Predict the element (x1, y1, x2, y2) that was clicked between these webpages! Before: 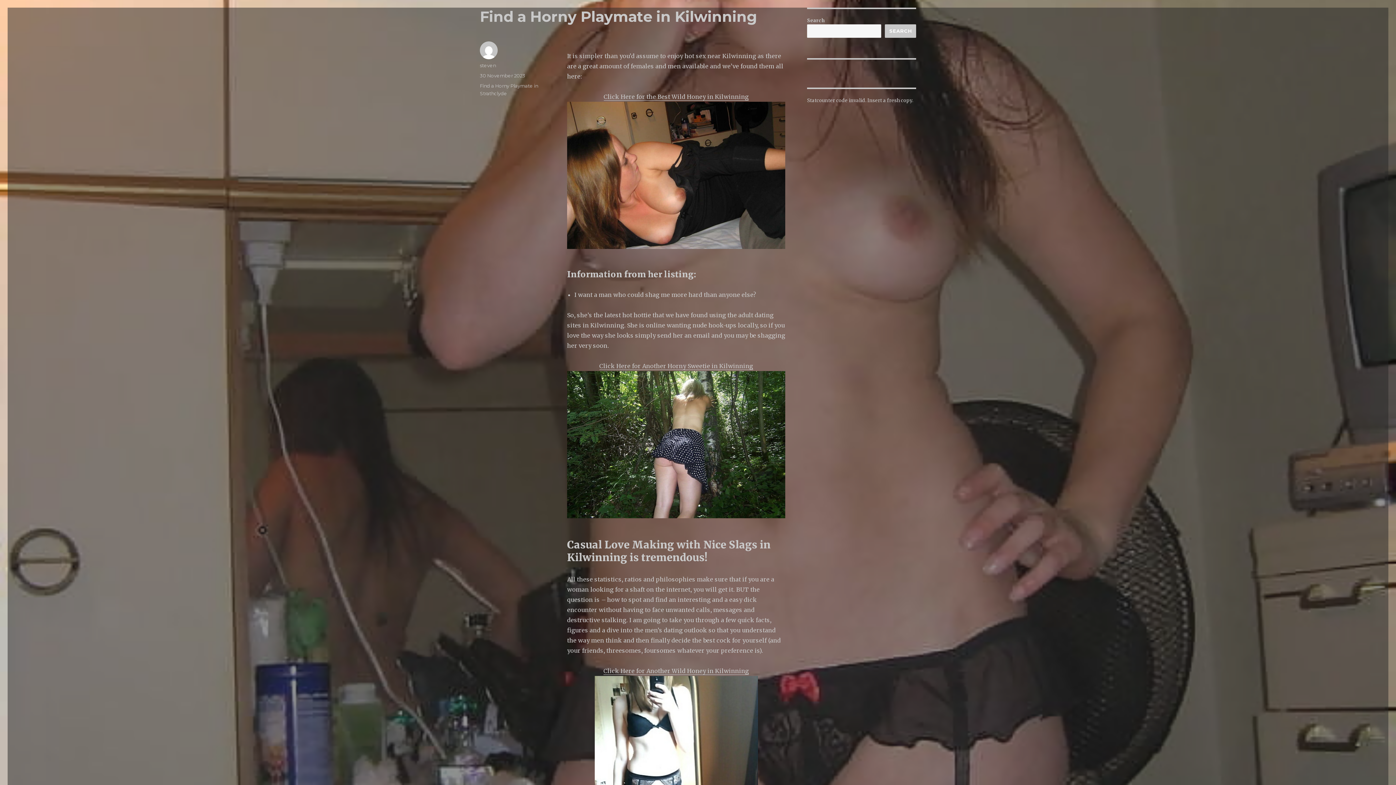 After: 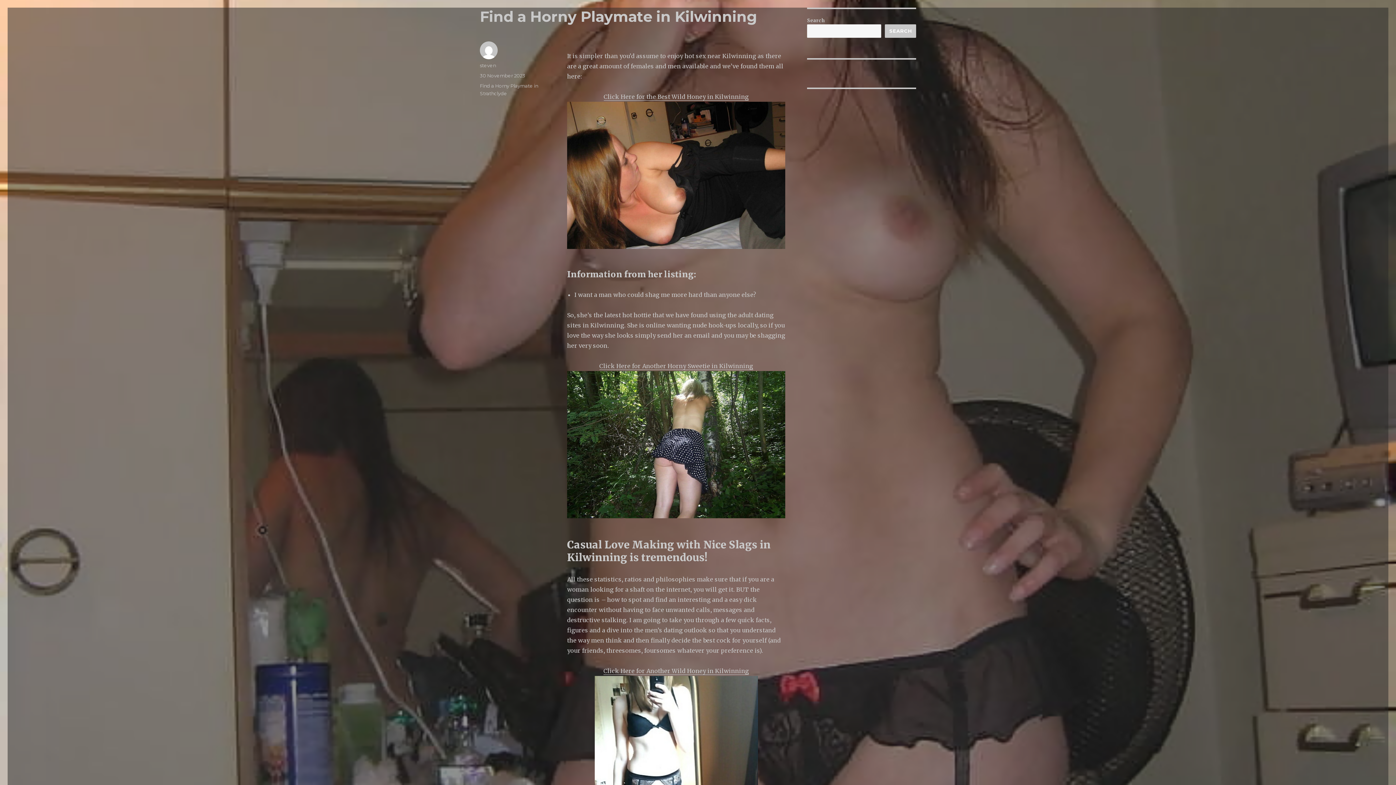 Action: bbox: (480, 72, 525, 78) label: 30 November 2023